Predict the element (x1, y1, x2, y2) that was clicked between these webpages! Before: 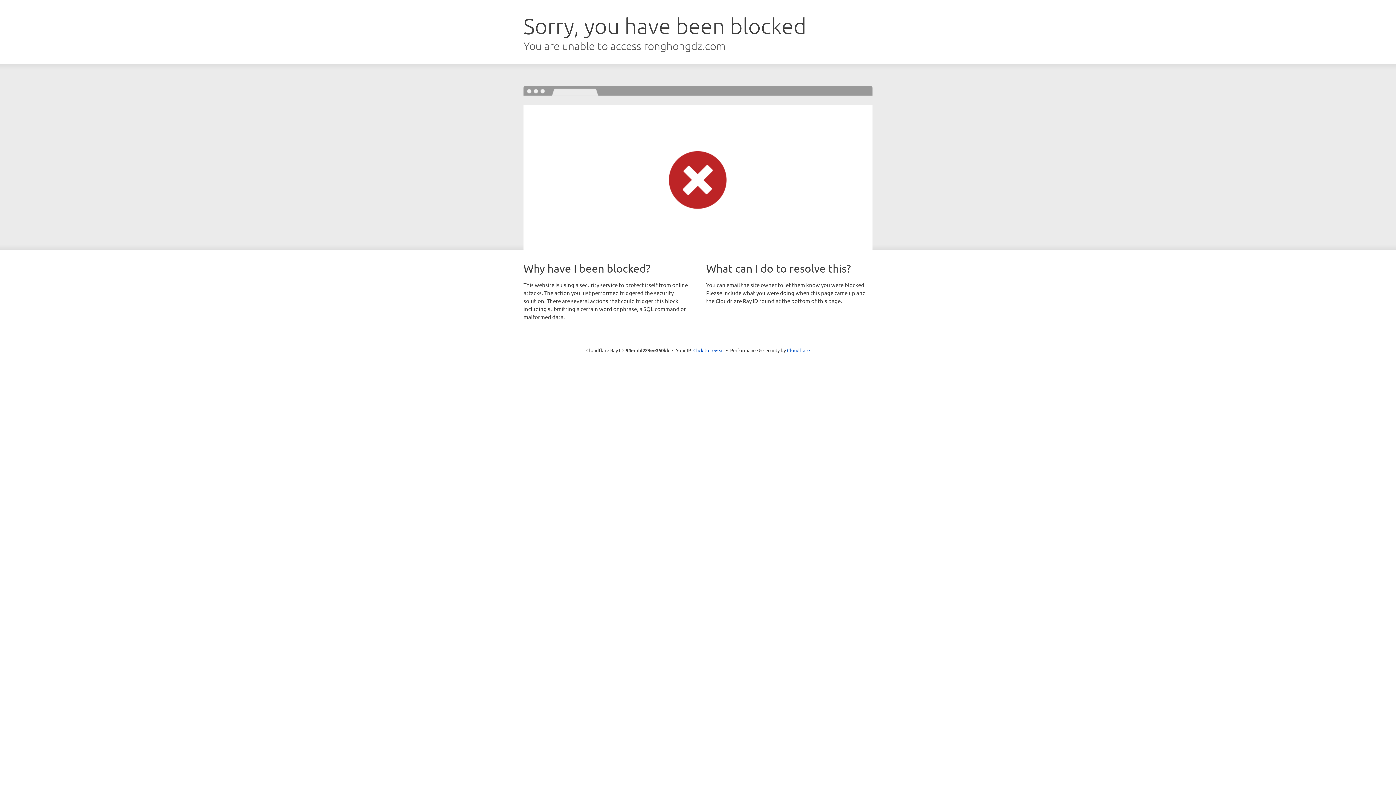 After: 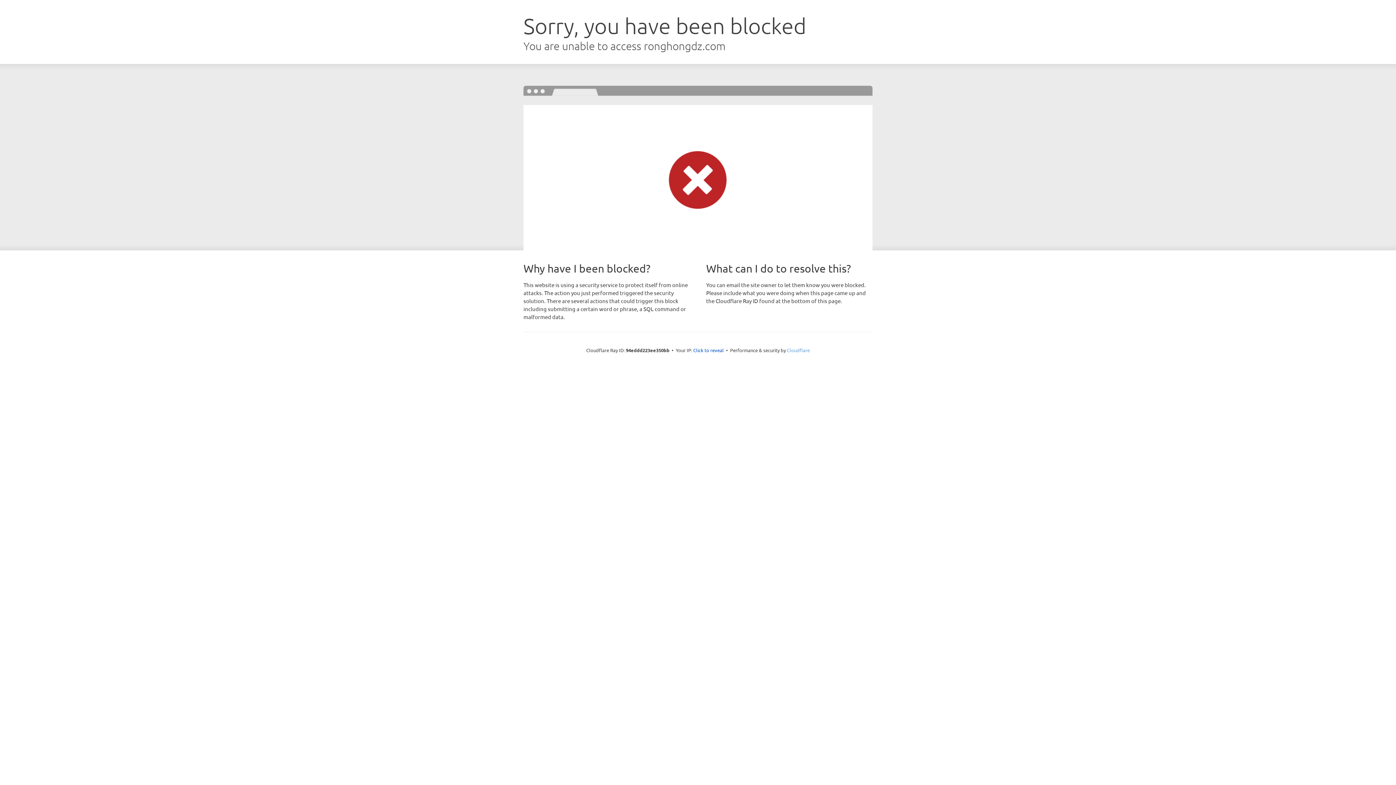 Action: label: Cloudflare bbox: (787, 347, 810, 353)